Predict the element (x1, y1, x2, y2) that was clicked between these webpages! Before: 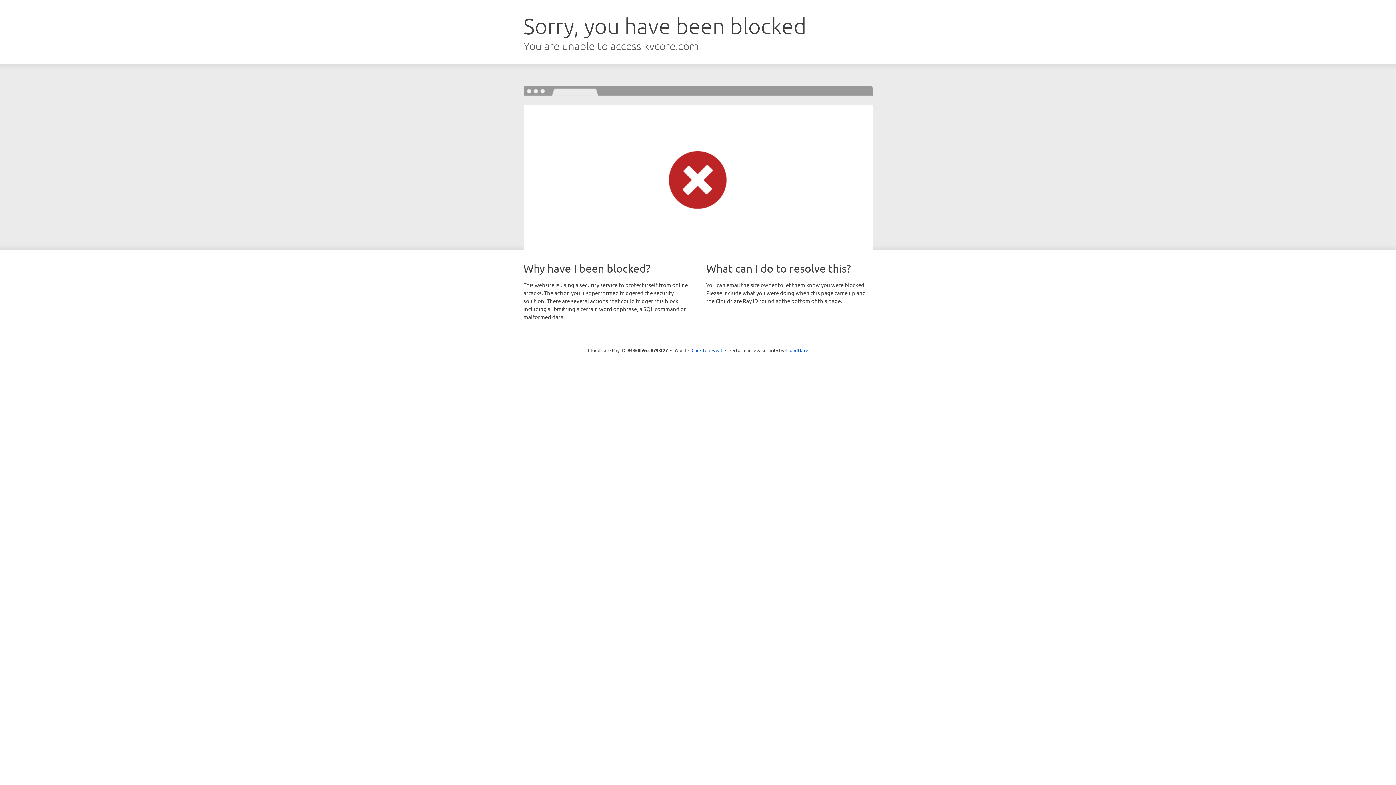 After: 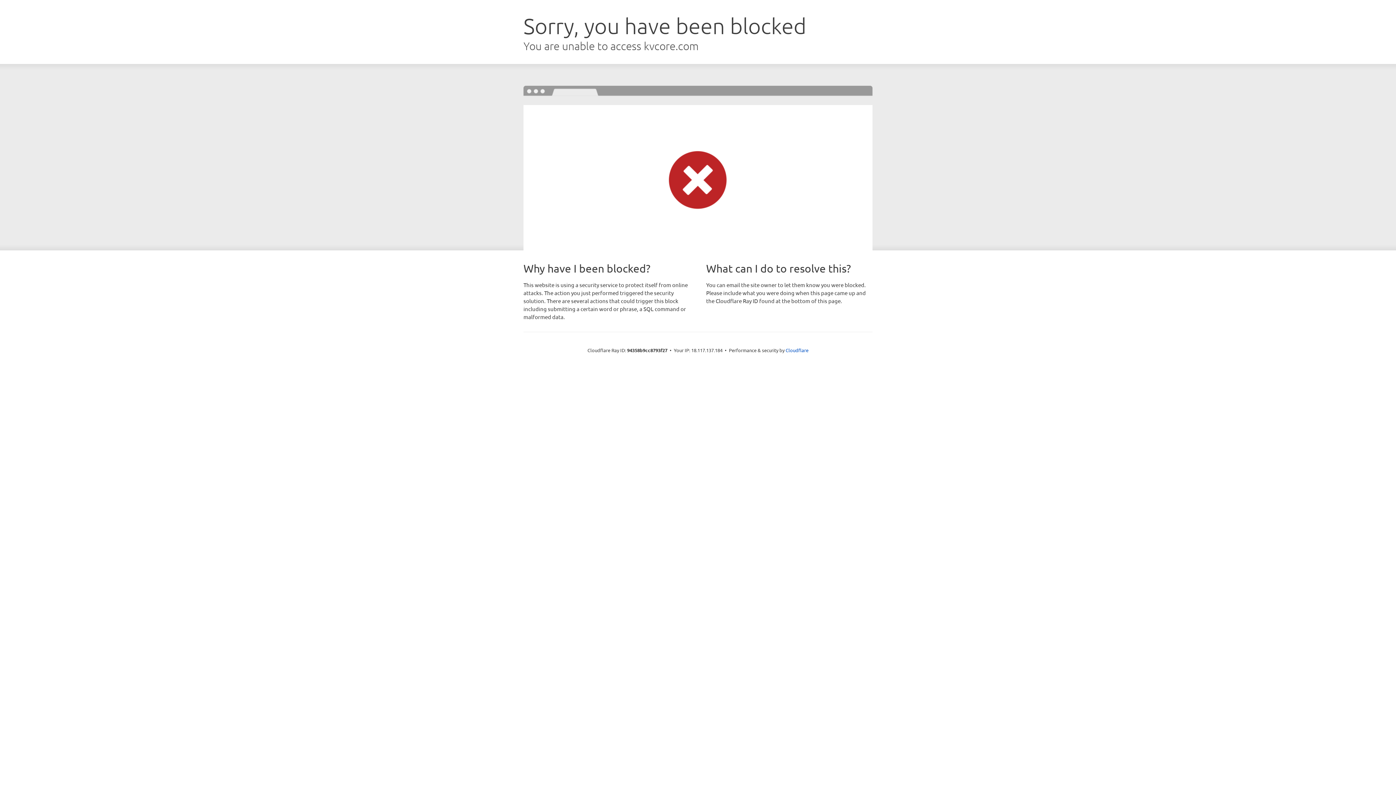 Action: label: Click to reveal bbox: (691, 346, 722, 353)